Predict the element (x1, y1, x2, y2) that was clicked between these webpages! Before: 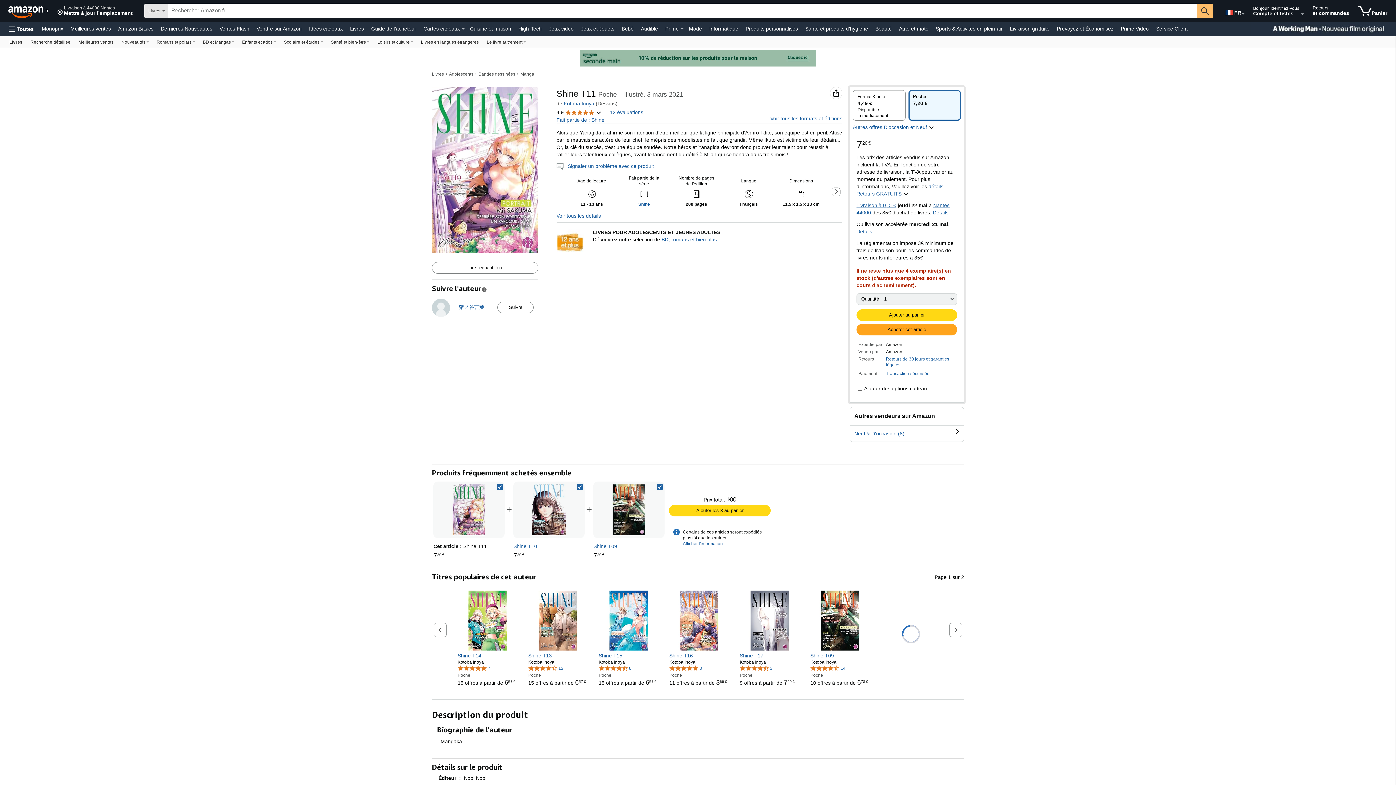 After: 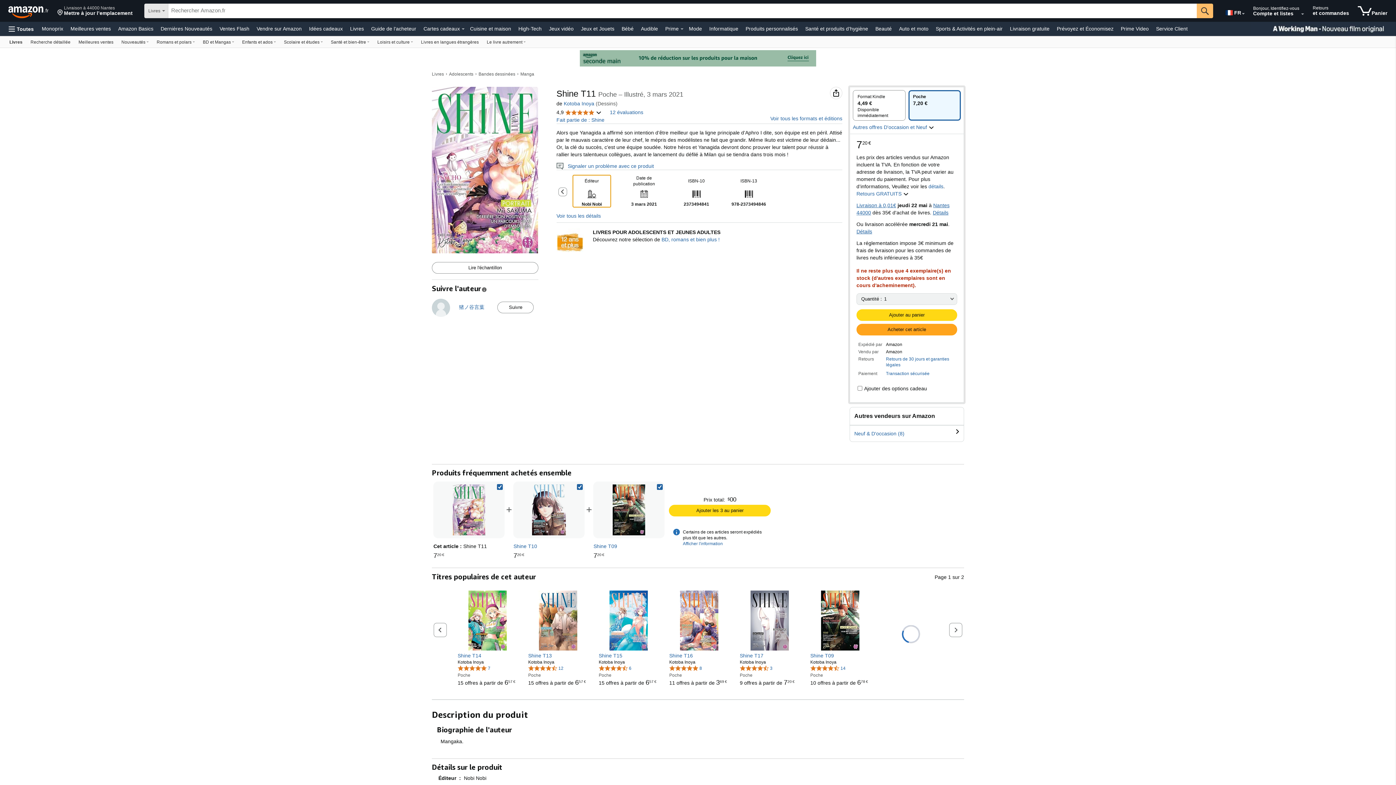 Action: bbox: (832, 187, 840, 196) label: Diapositive suivante contenant les détails du produit